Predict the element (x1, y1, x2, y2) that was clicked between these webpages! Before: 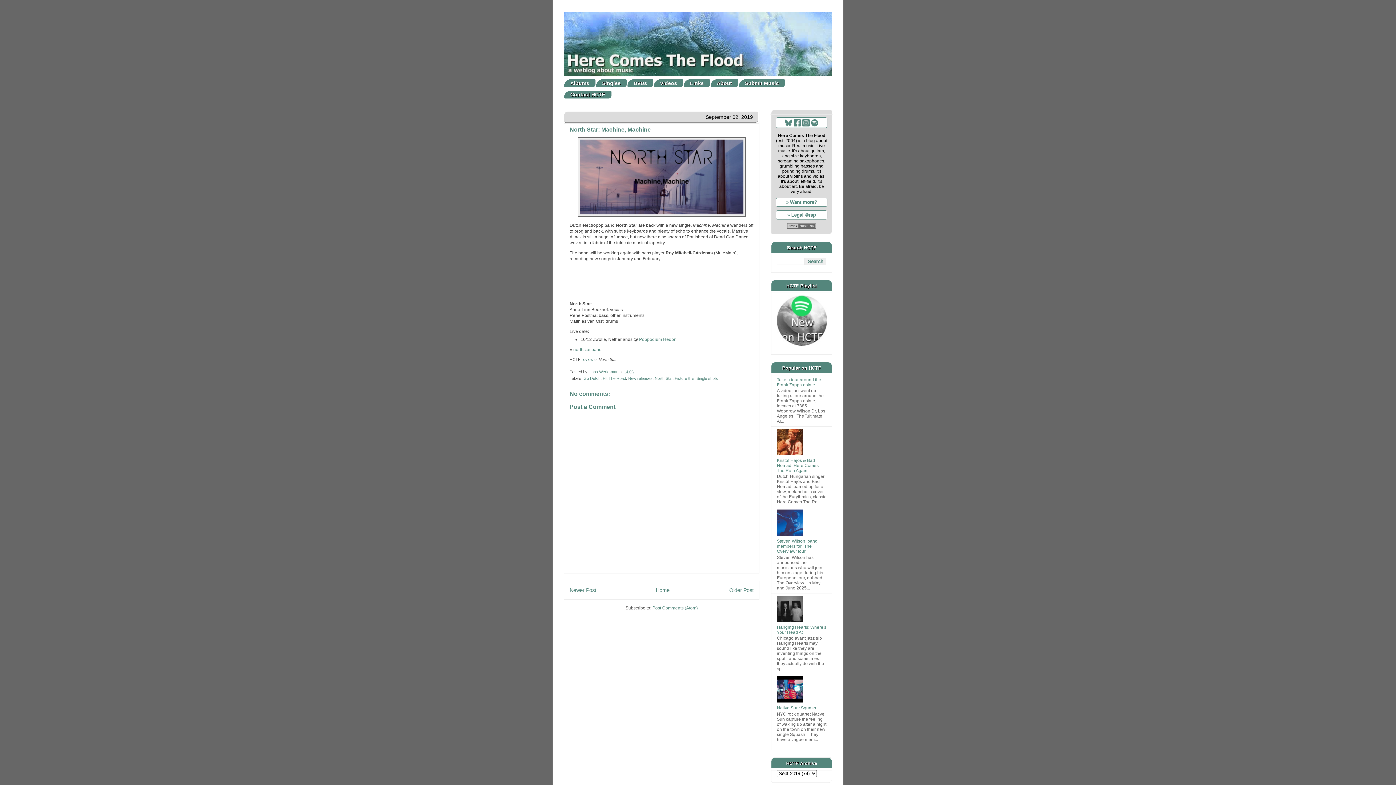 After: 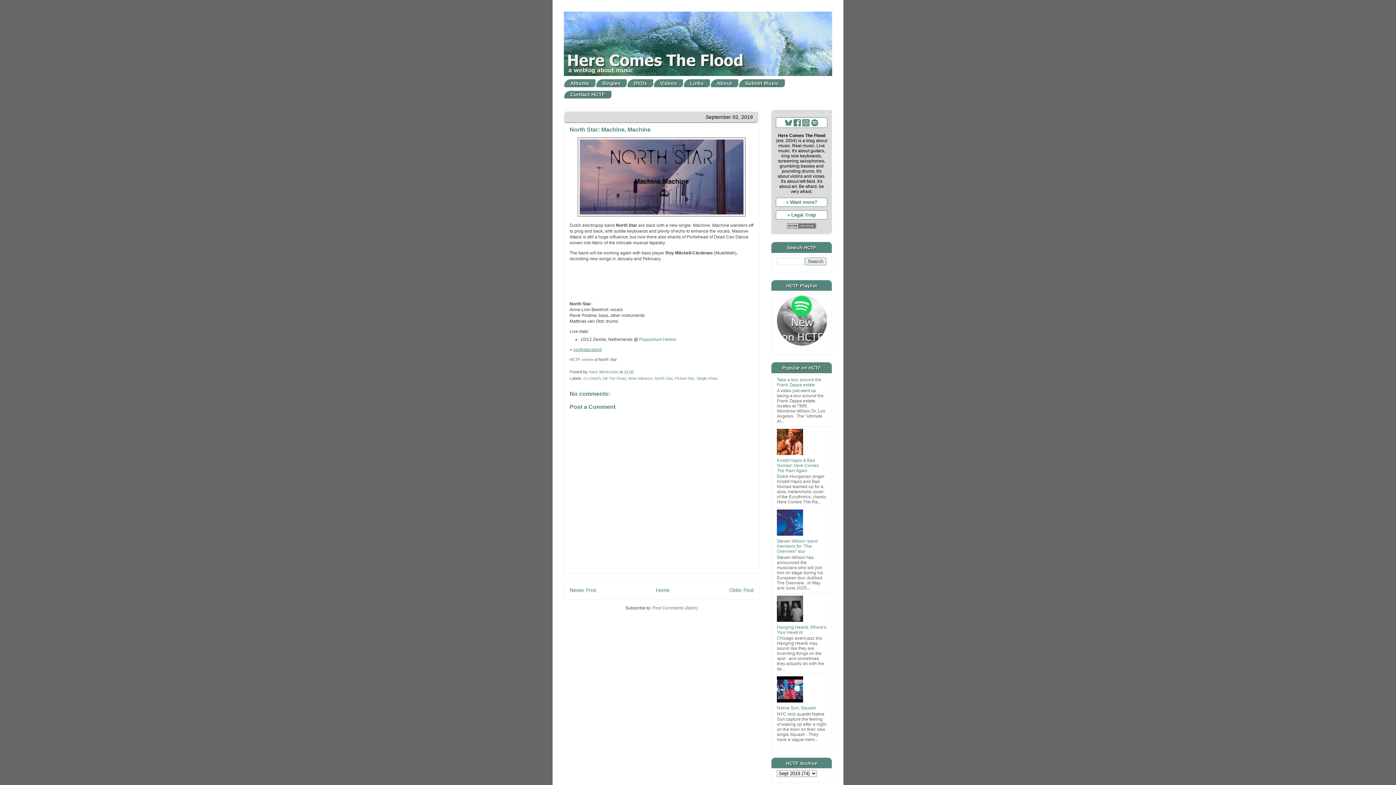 Action: label: northstar.band bbox: (573, 347, 601, 352)